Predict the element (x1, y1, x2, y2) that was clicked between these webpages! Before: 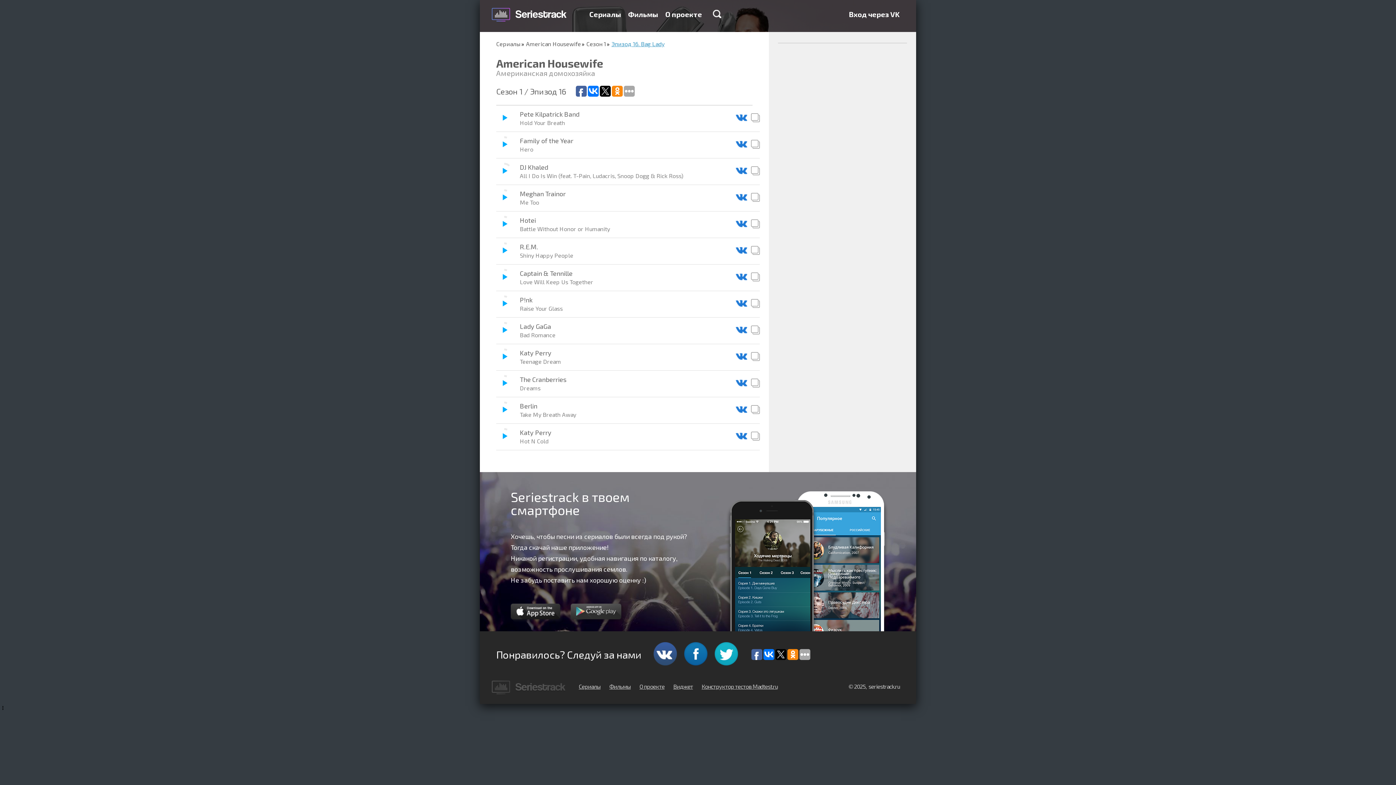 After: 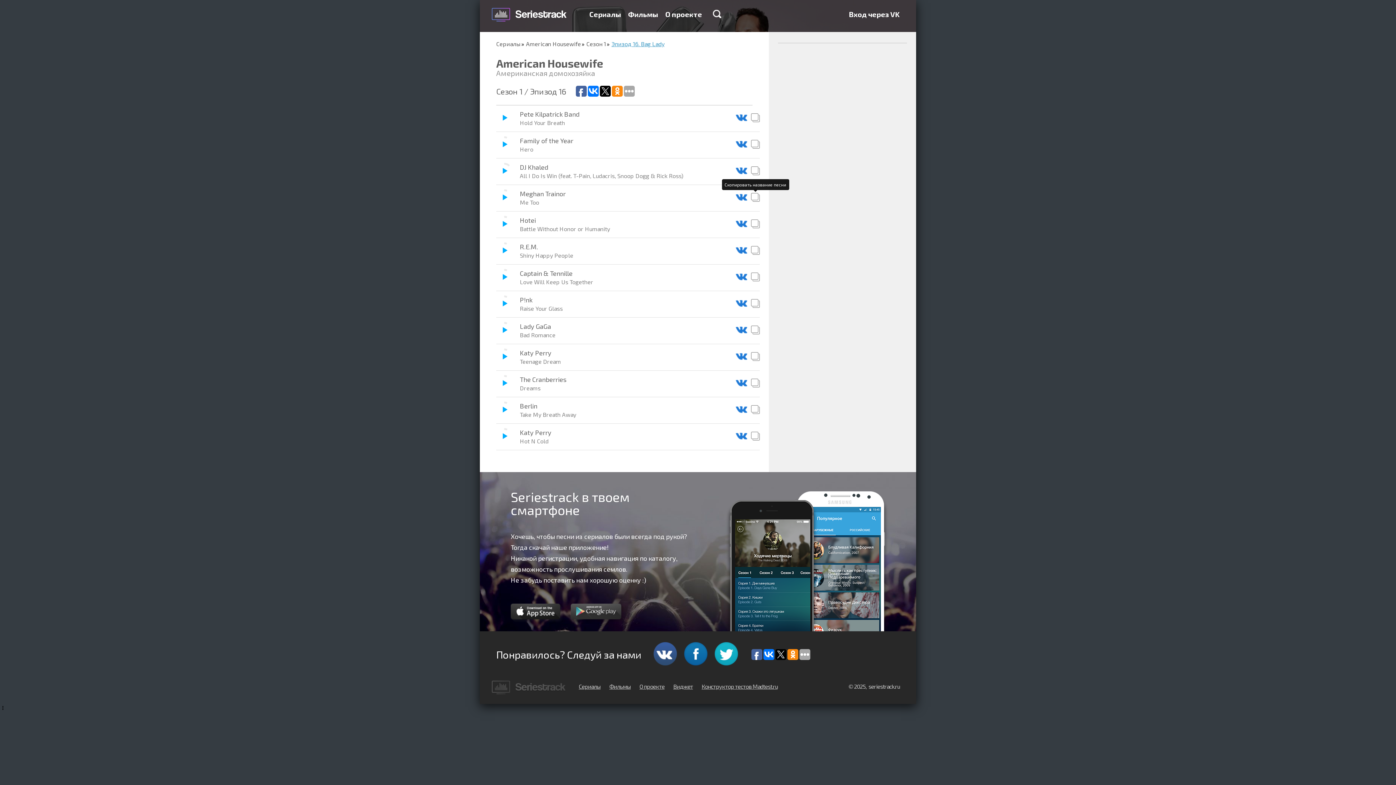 Action: bbox: (751, 193, 760, 203)